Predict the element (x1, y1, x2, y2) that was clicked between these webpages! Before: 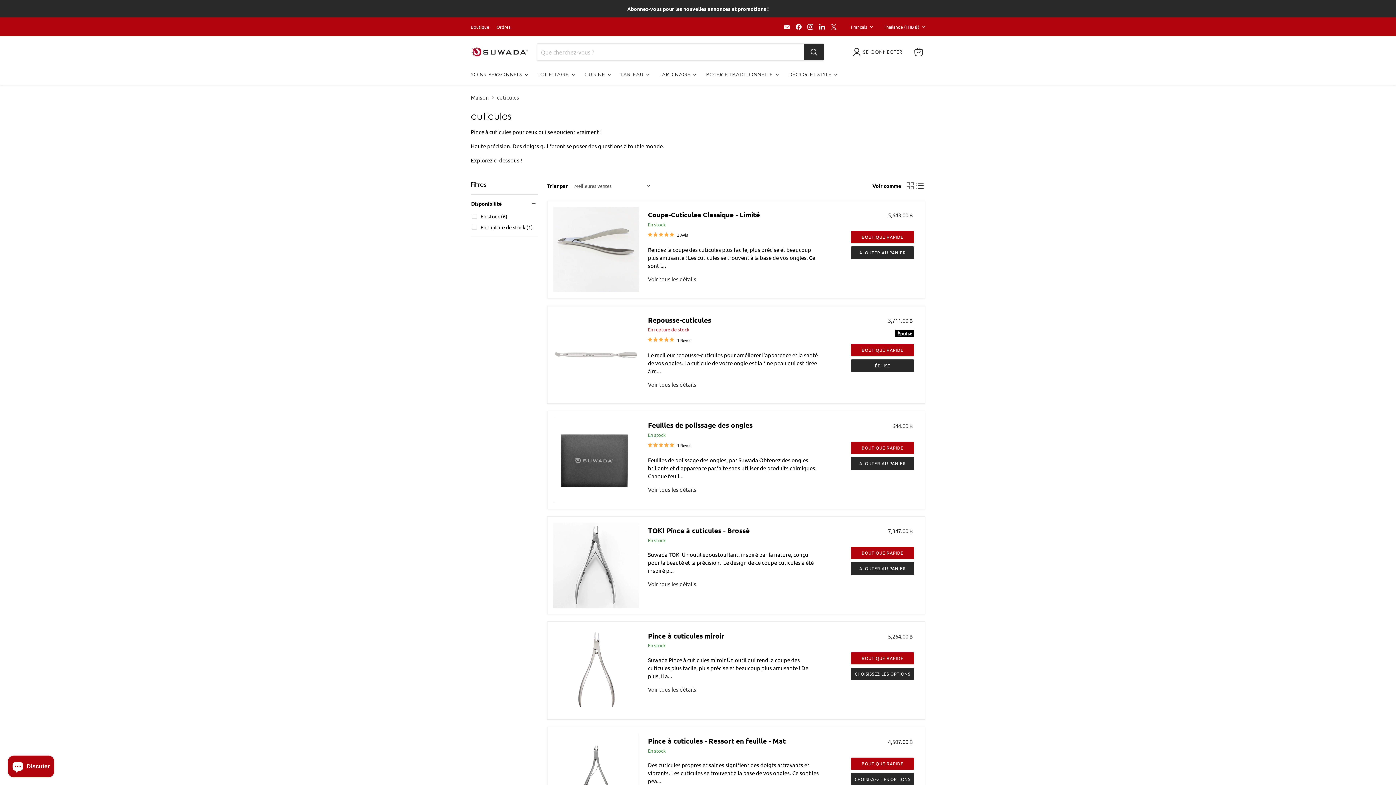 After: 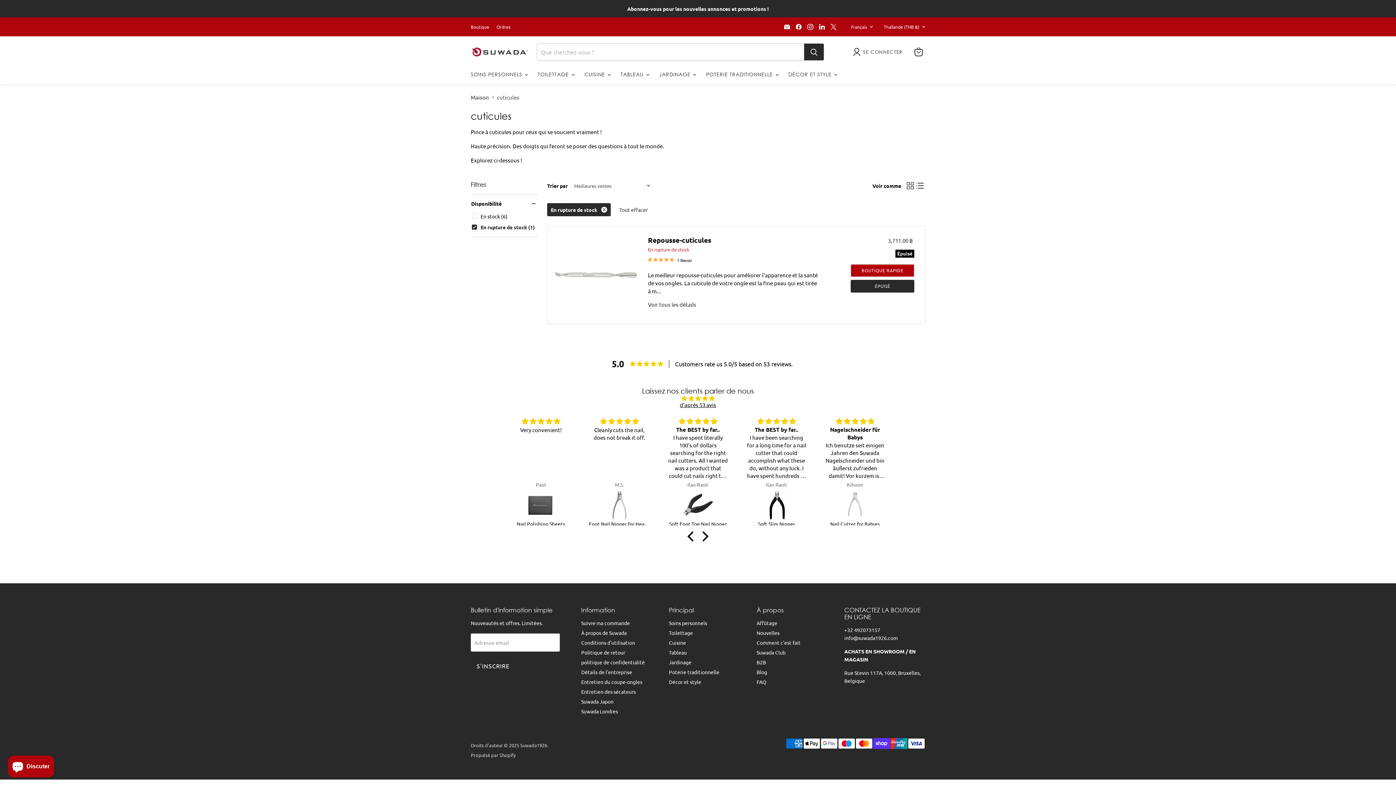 Action: label: En rupture de stock (1) bbox: (470, 223, 534, 231)